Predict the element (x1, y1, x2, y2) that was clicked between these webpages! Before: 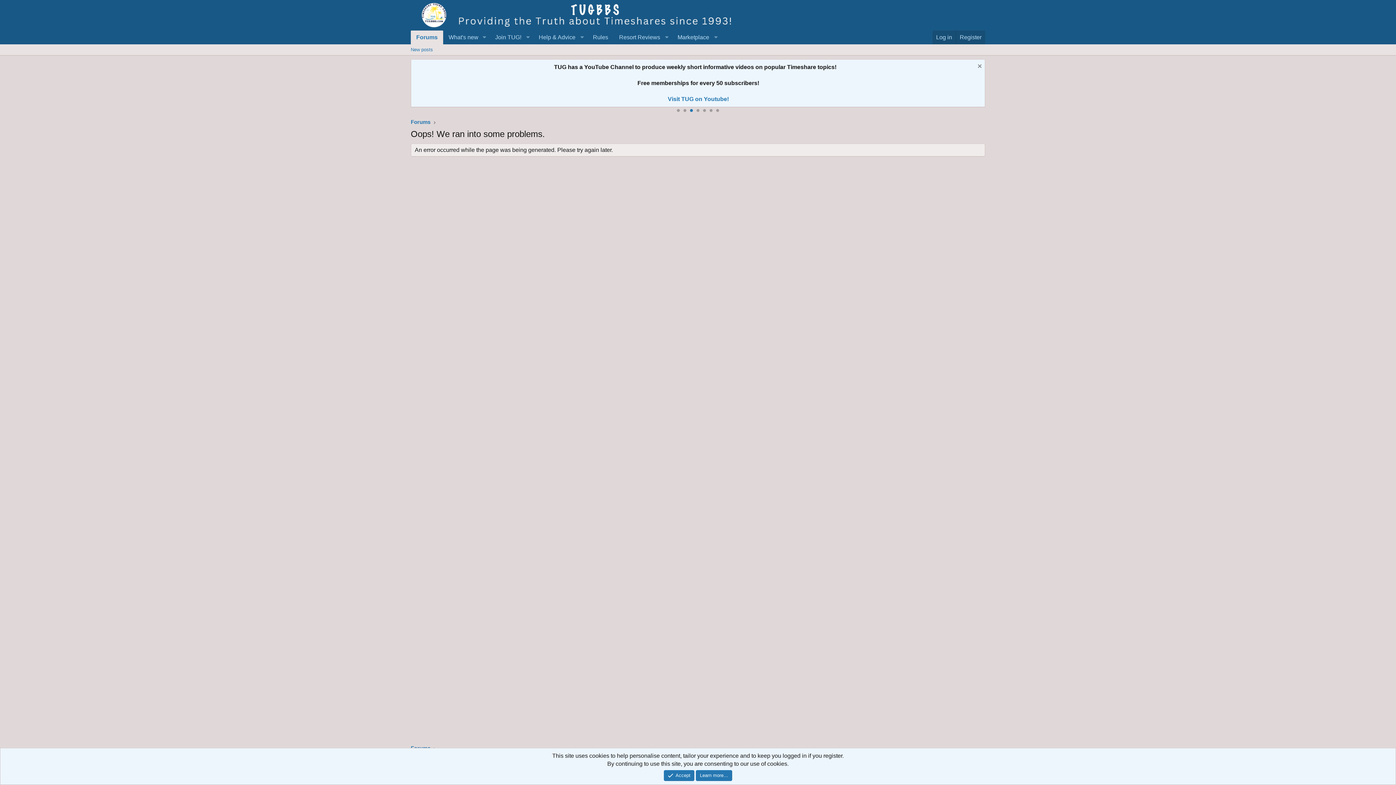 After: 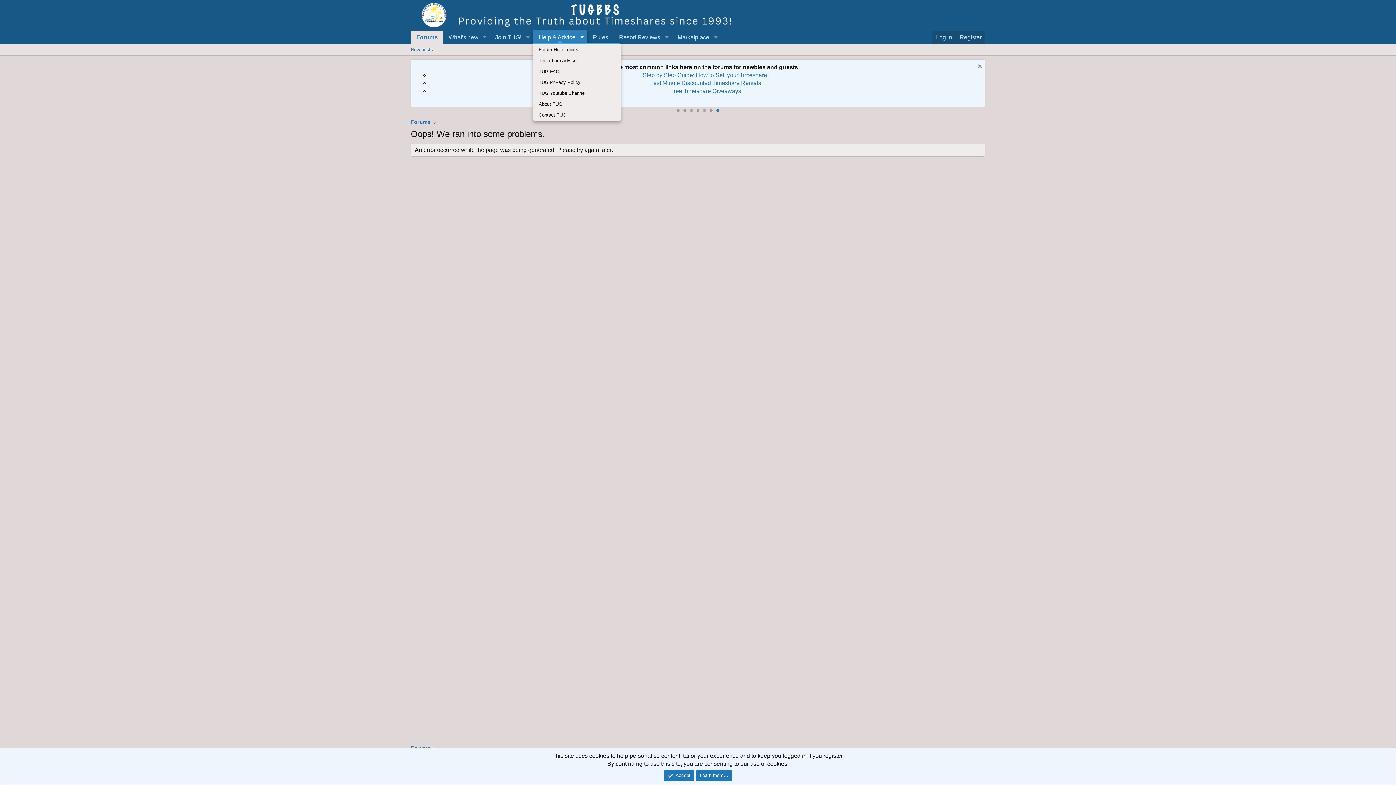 Action: bbox: (533, 30, 587, 44) label: Help & Advice